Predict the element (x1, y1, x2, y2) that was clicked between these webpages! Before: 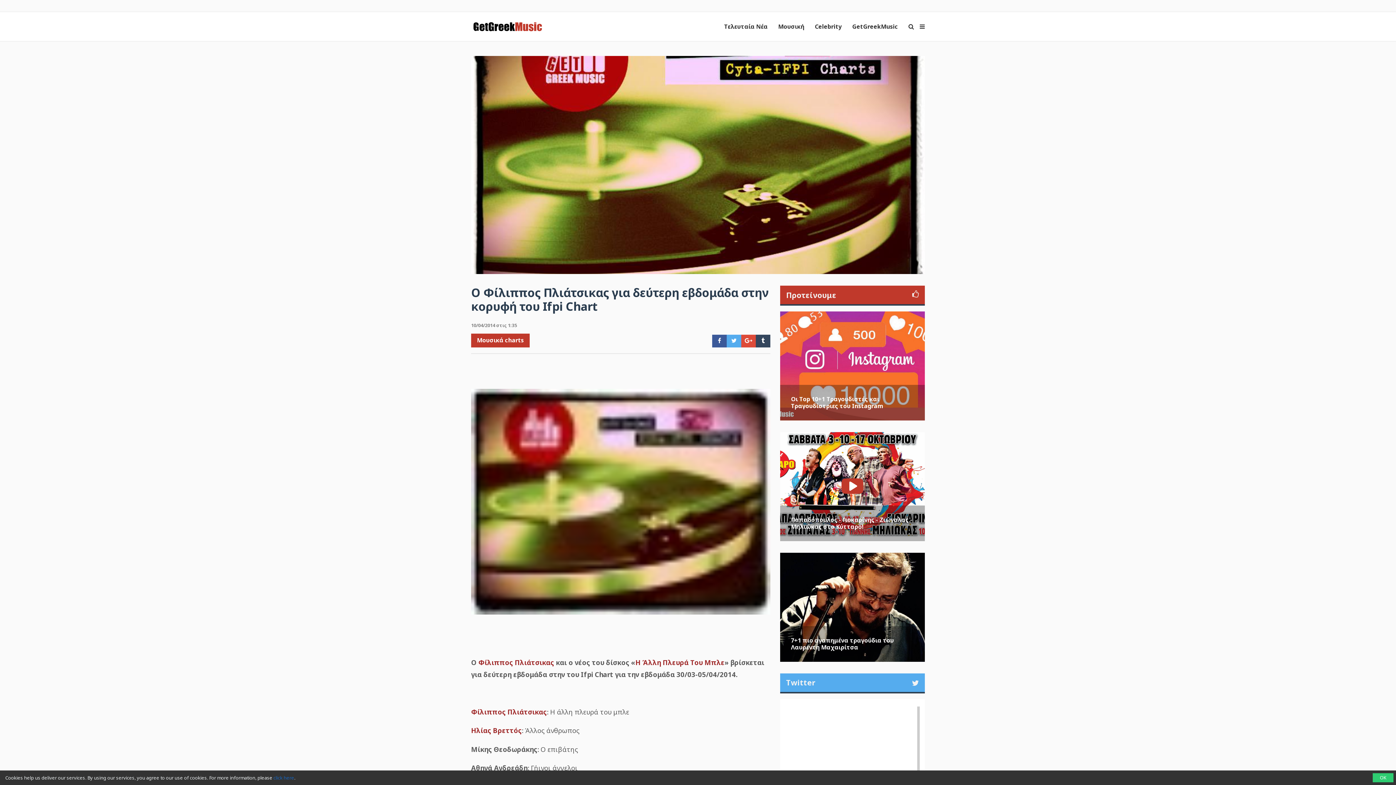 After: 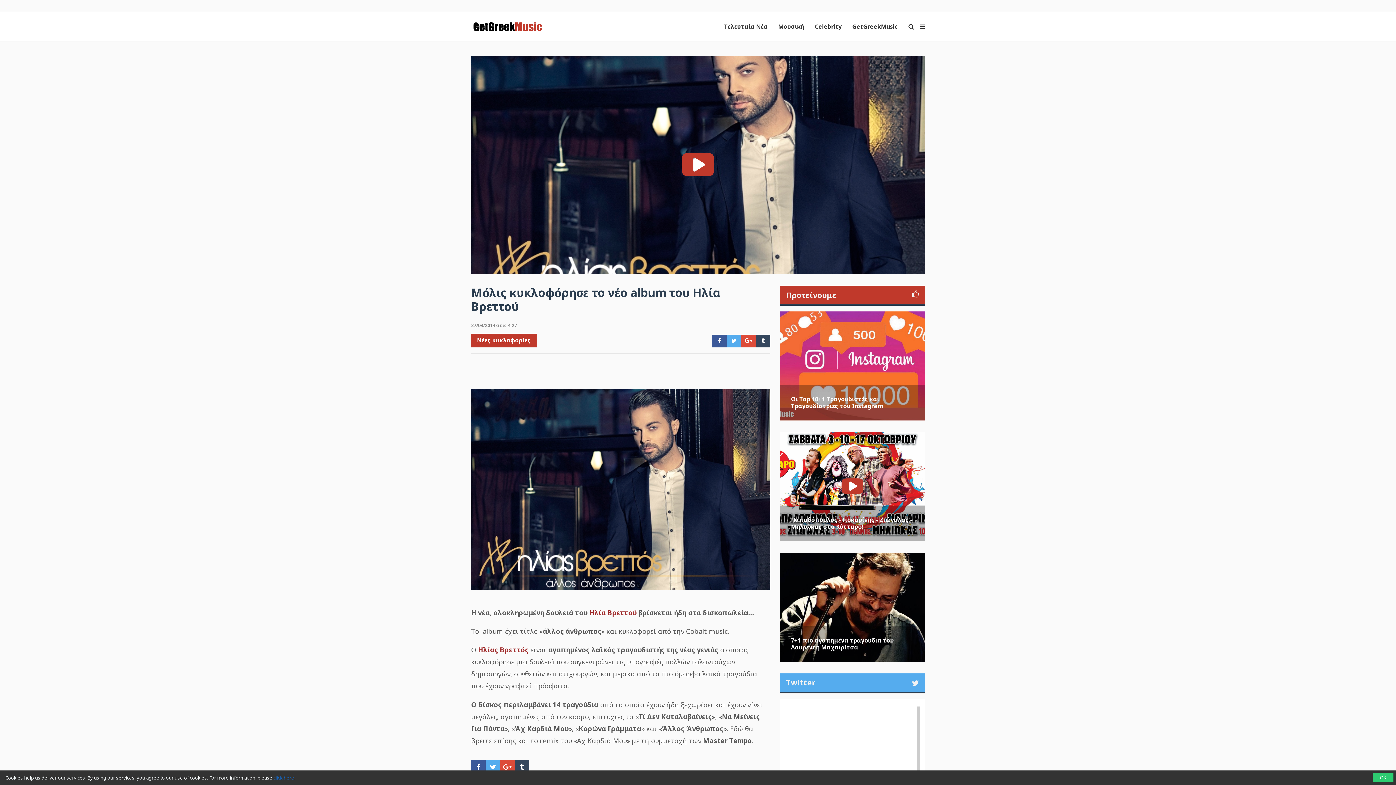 Action: bbox: (471, 726, 521, 735) label: Ηλίας Βρεττός